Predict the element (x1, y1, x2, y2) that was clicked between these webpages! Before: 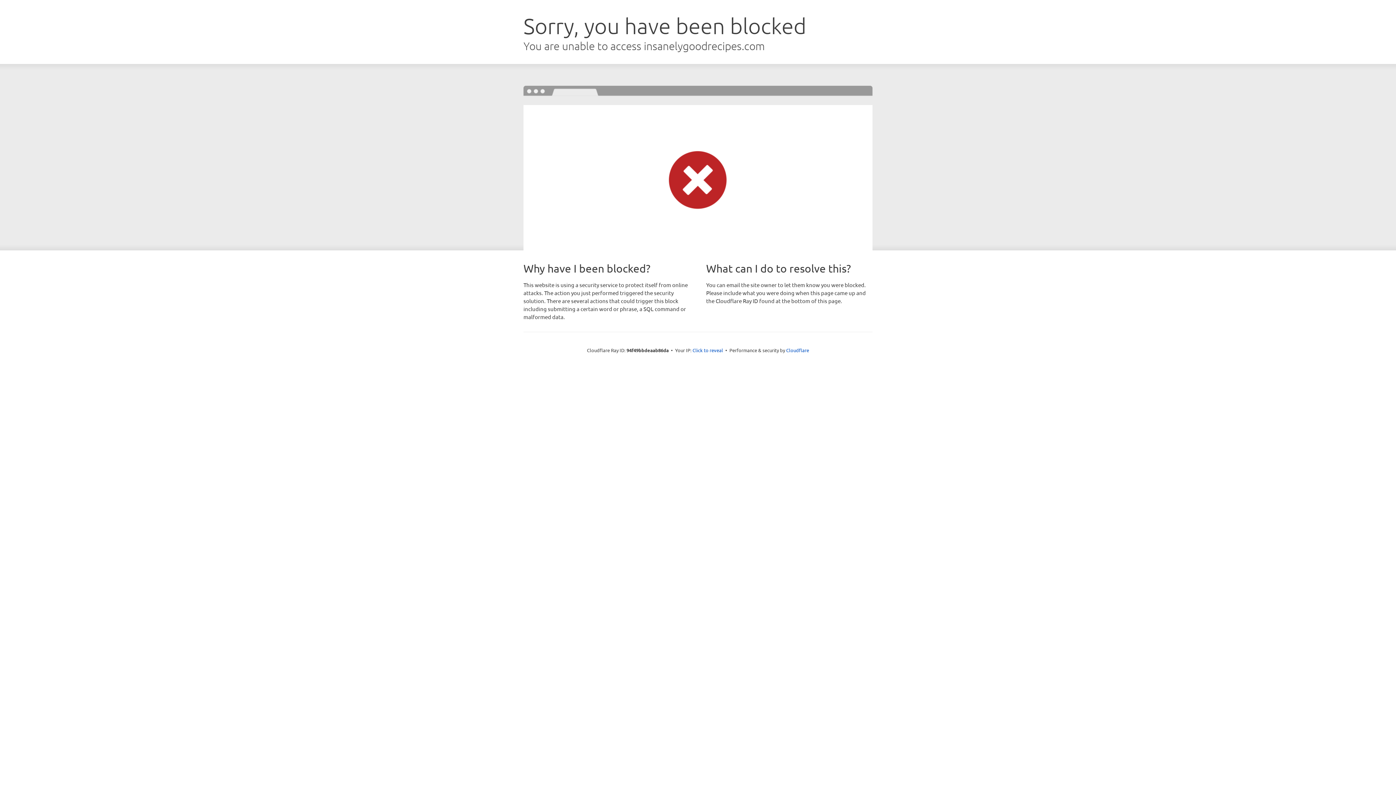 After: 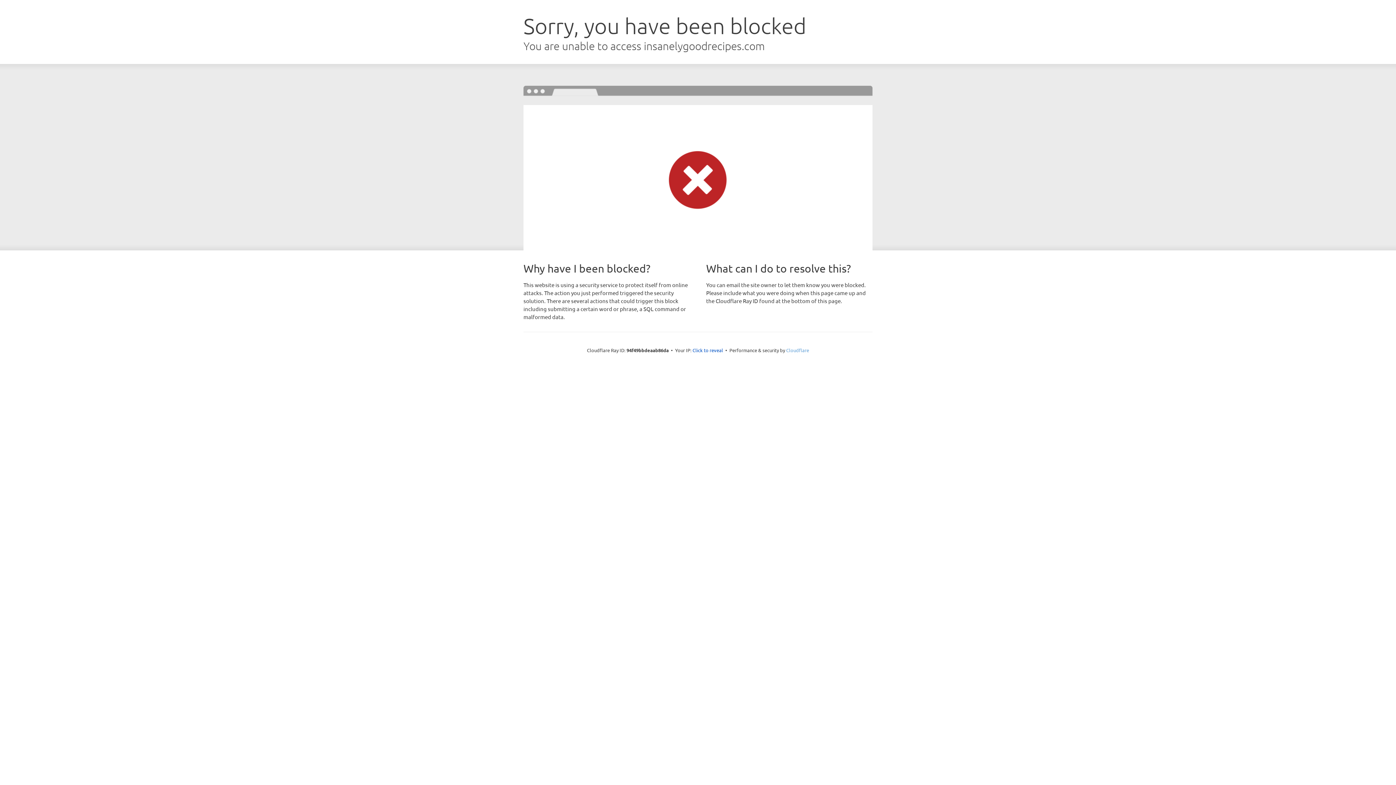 Action: label: Cloudflare bbox: (786, 347, 809, 353)